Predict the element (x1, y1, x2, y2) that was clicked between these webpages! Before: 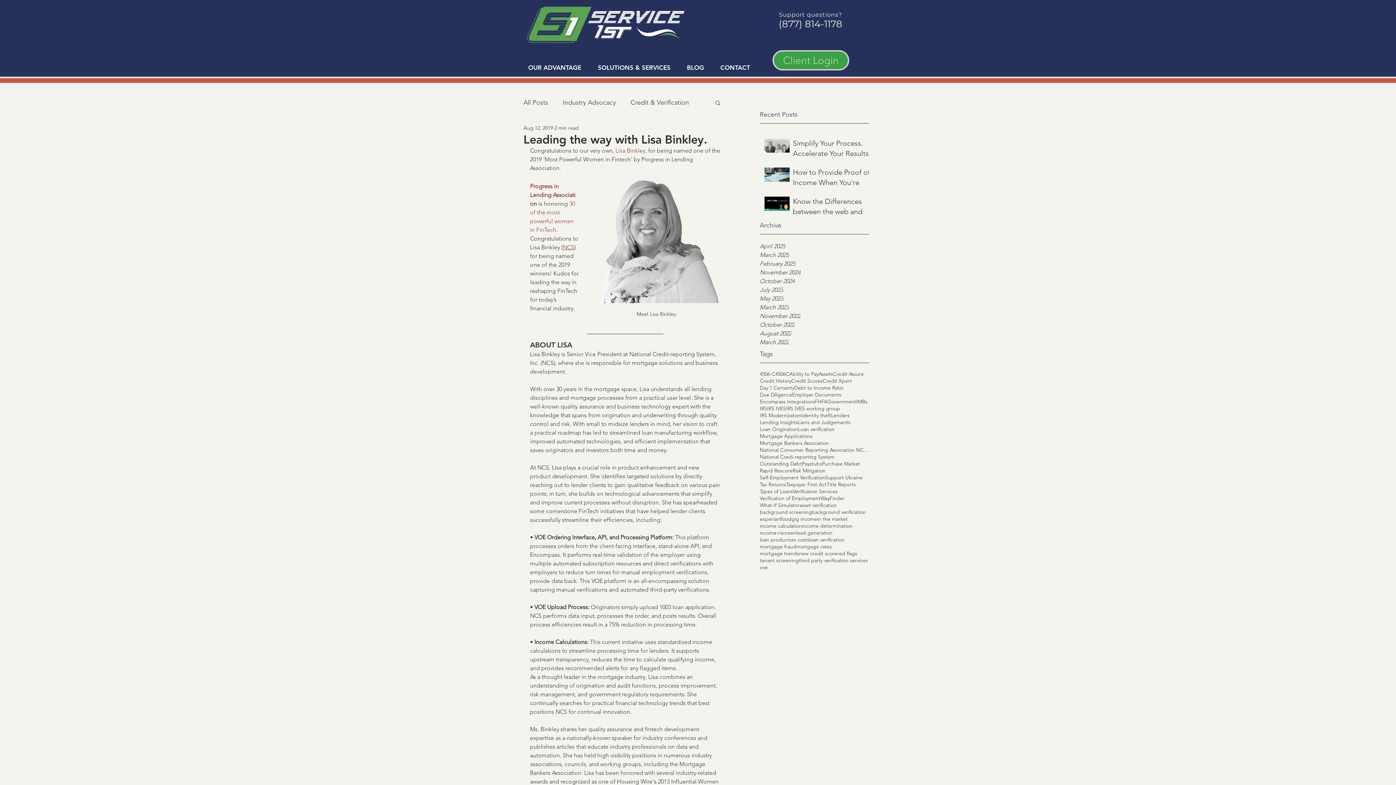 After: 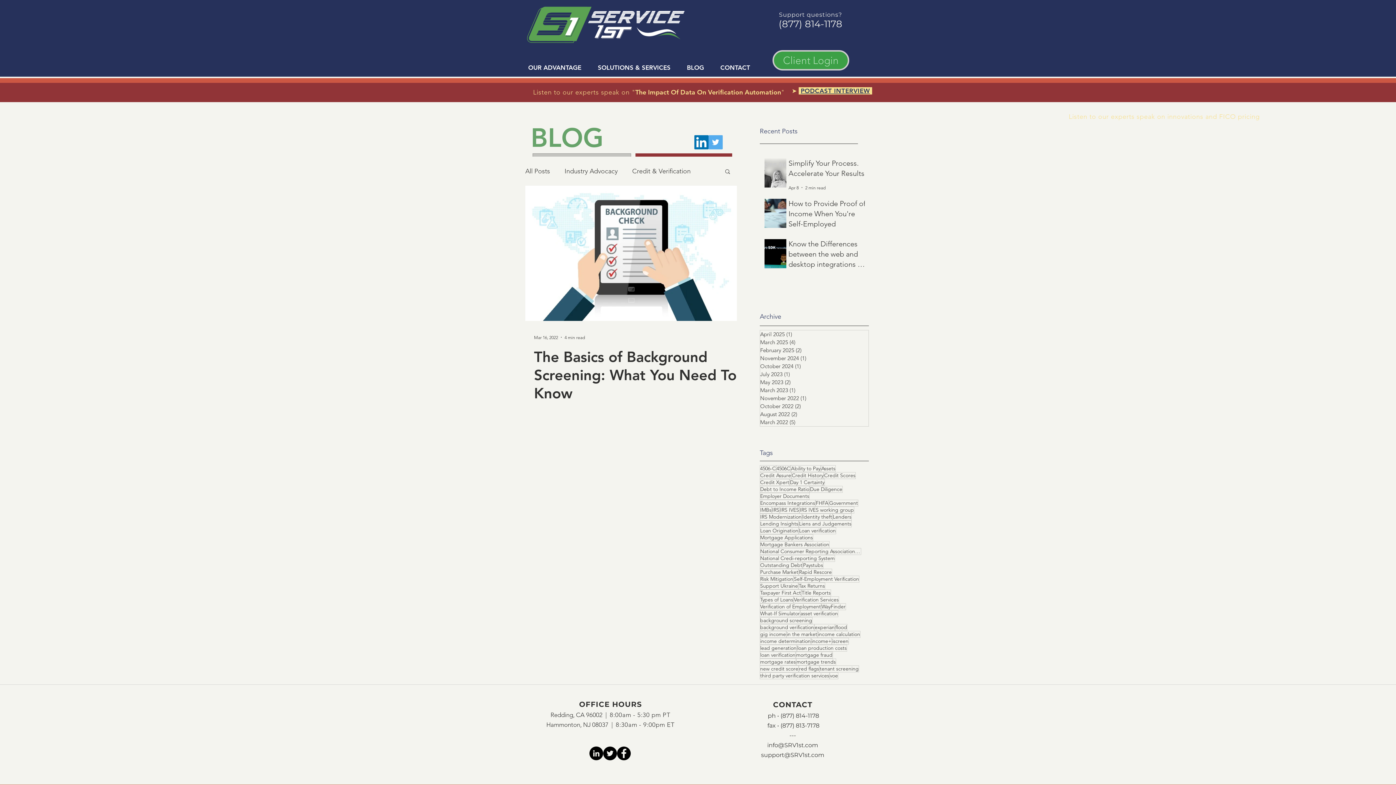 Action: label: tenant screening bbox: (760, 557, 798, 564)